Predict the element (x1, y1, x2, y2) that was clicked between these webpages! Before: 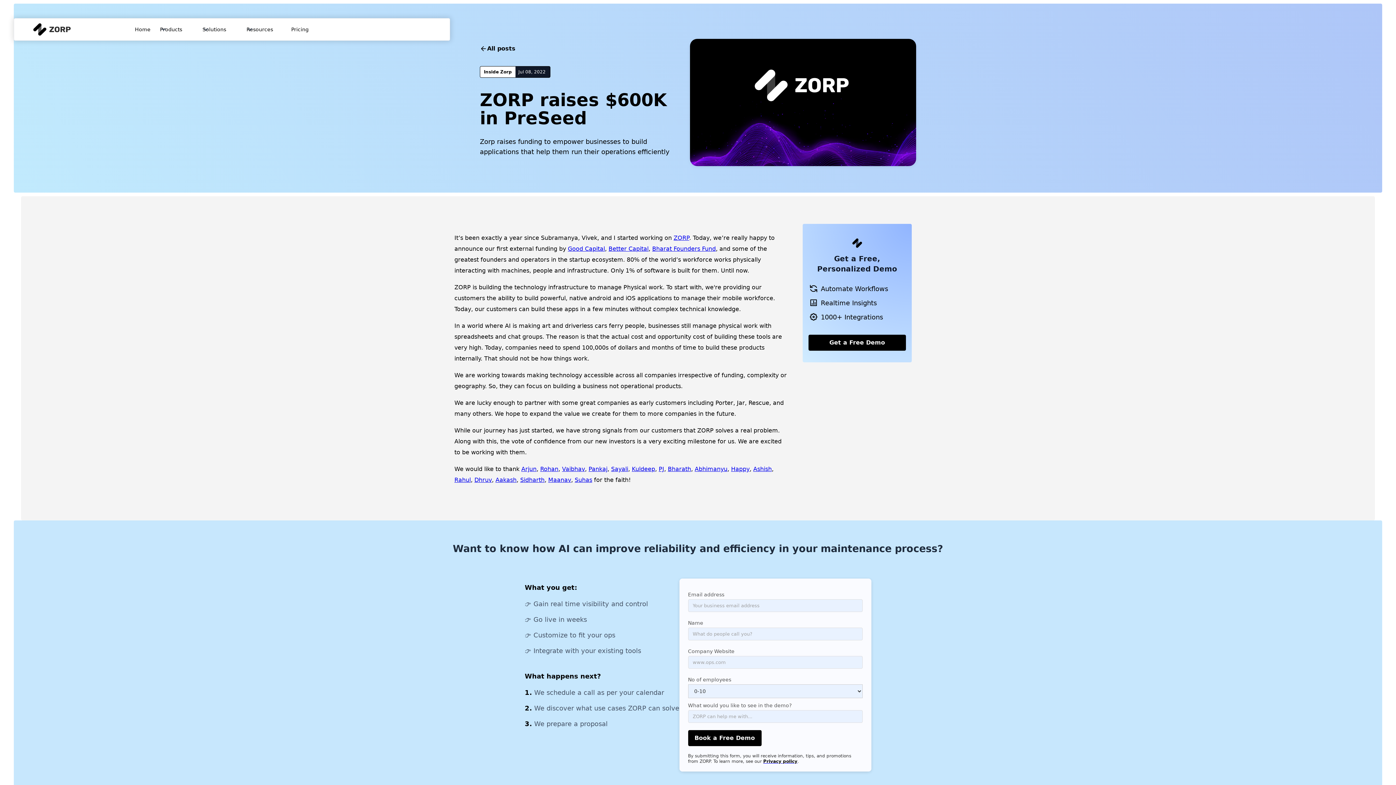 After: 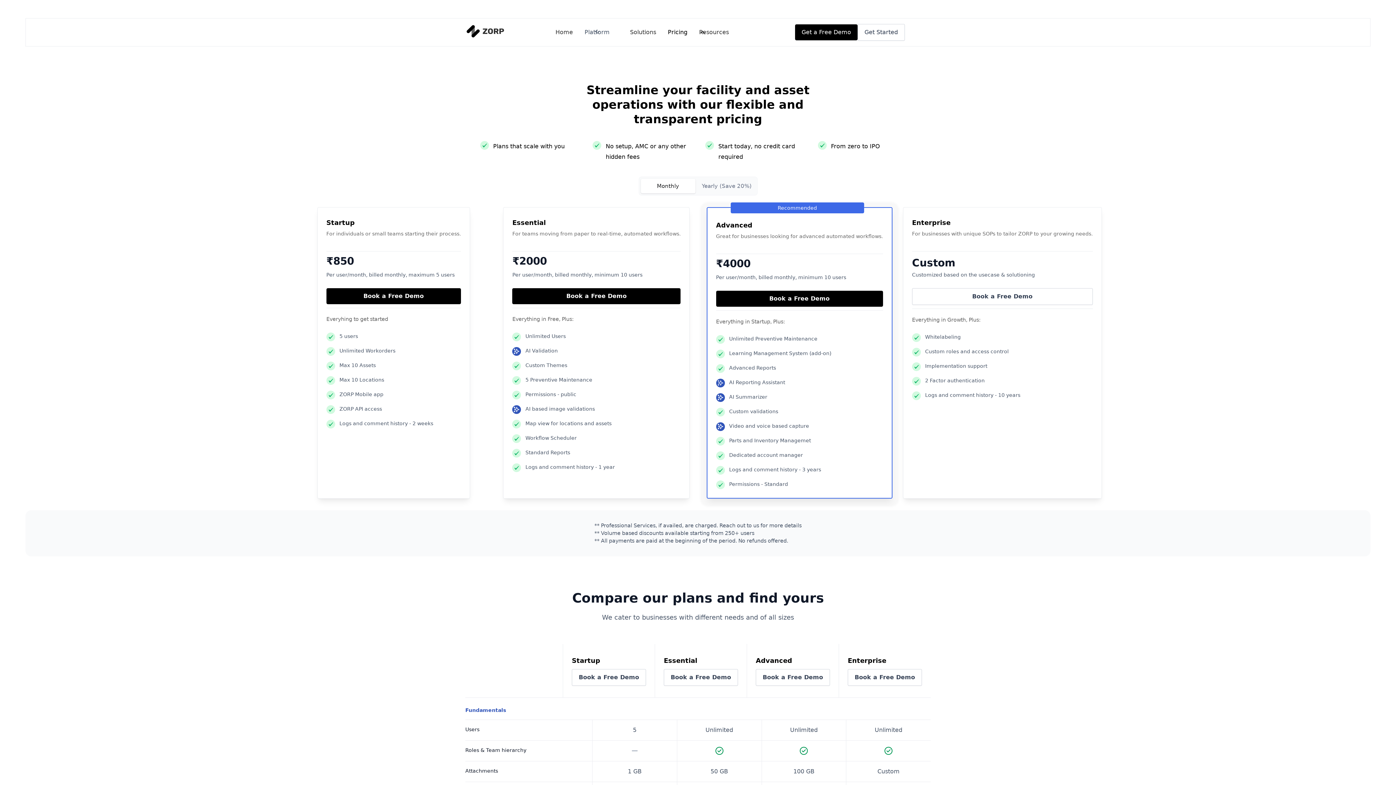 Action: bbox: (287, 22, 312, 36) label: Pricing